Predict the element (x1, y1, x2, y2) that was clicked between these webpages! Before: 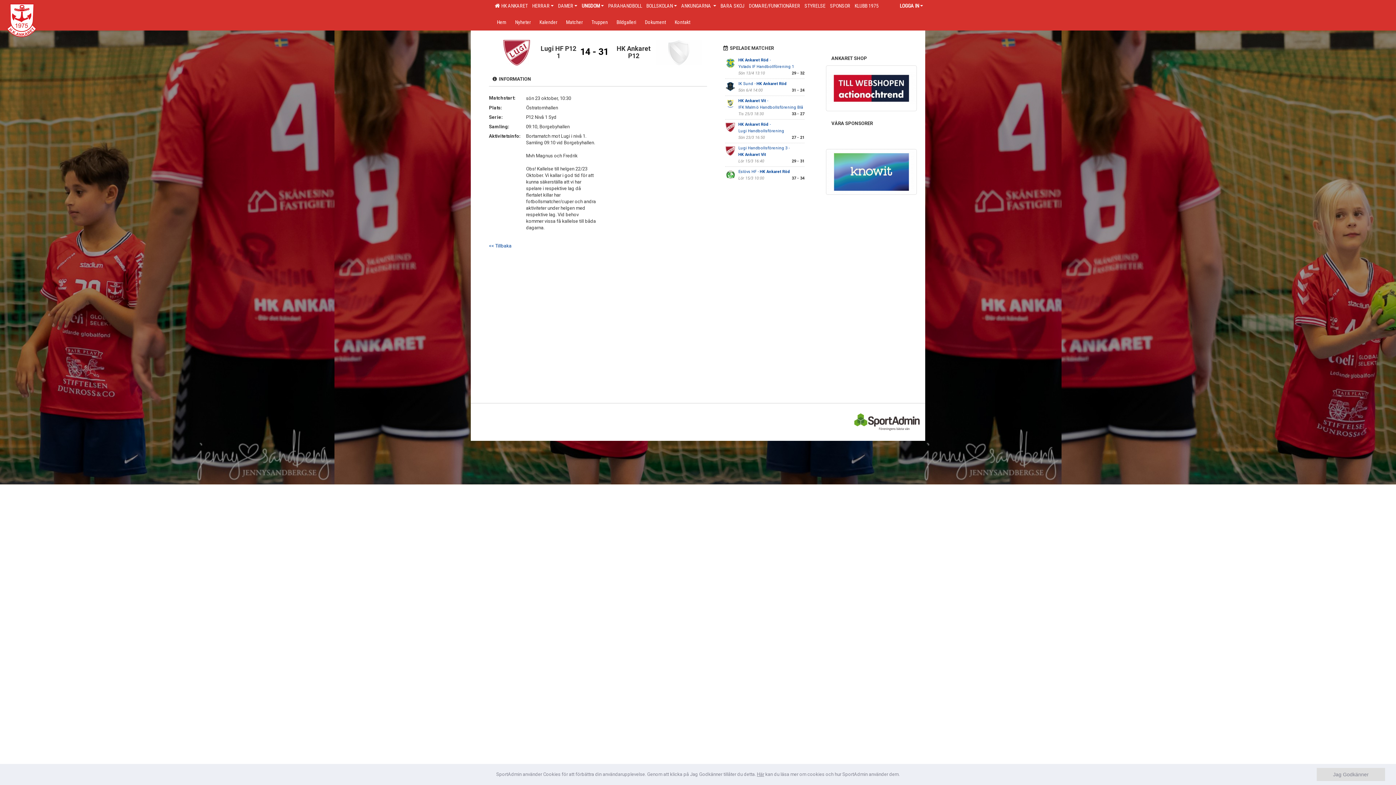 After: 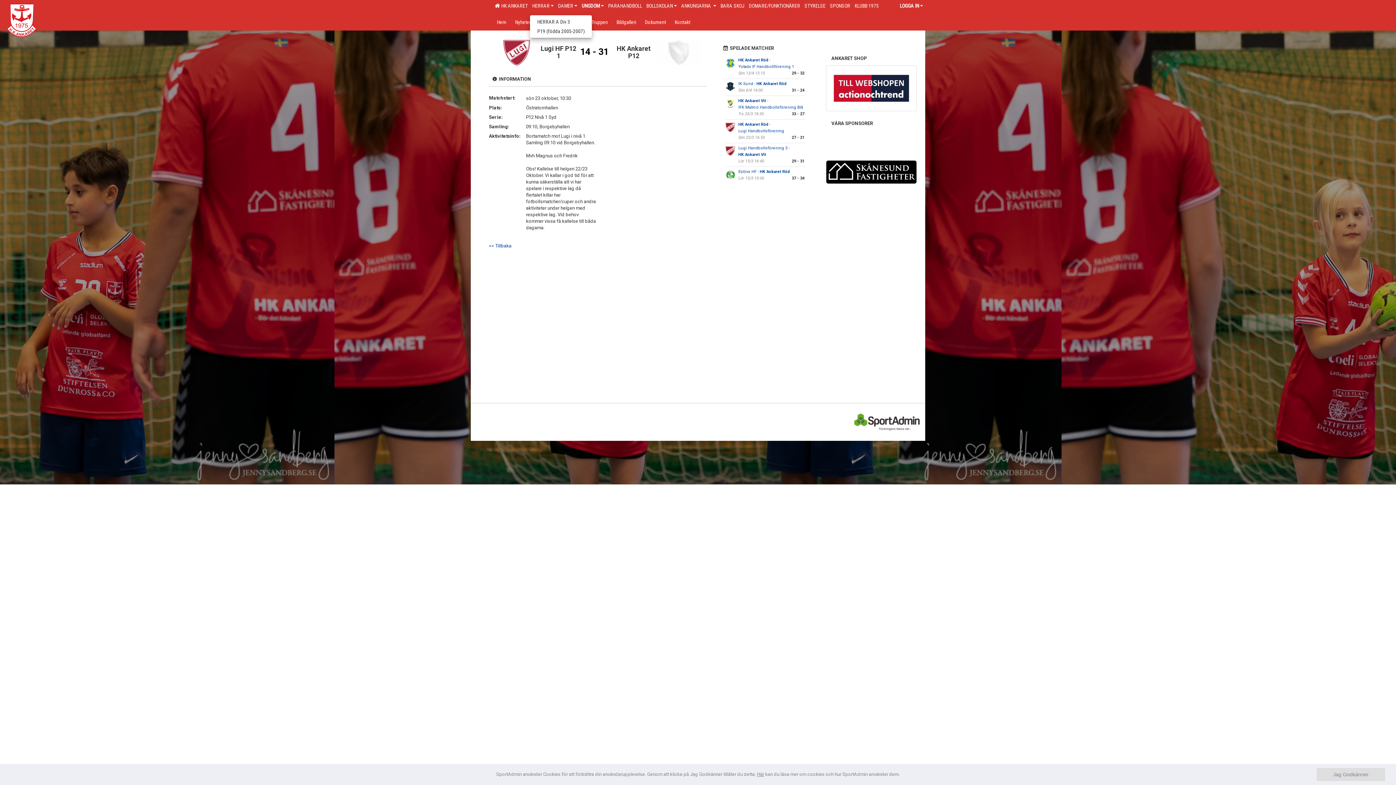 Action: bbox: (530, 0, 556, 11) label: HERRAR